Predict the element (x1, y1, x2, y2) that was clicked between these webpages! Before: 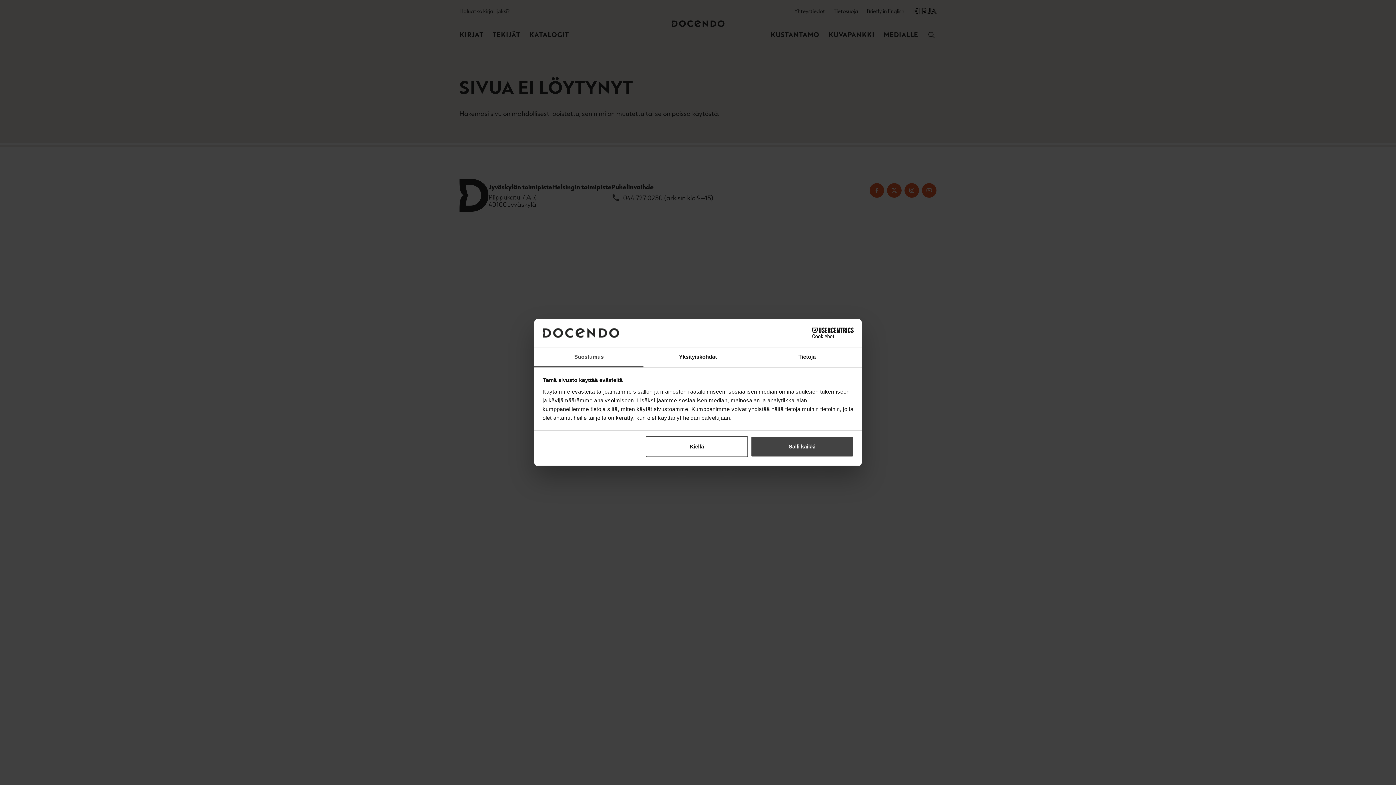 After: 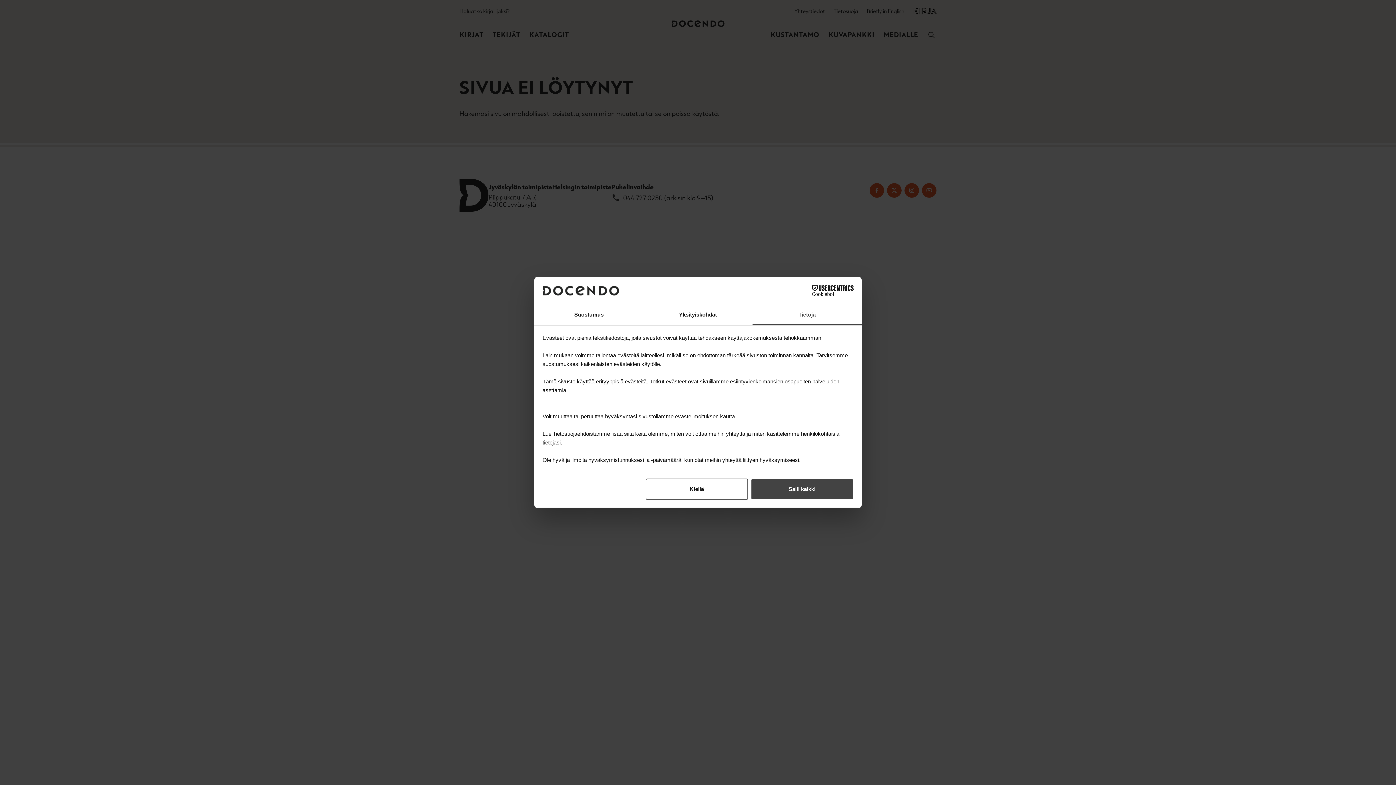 Action: bbox: (752, 347, 861, 367) label: Tietoja